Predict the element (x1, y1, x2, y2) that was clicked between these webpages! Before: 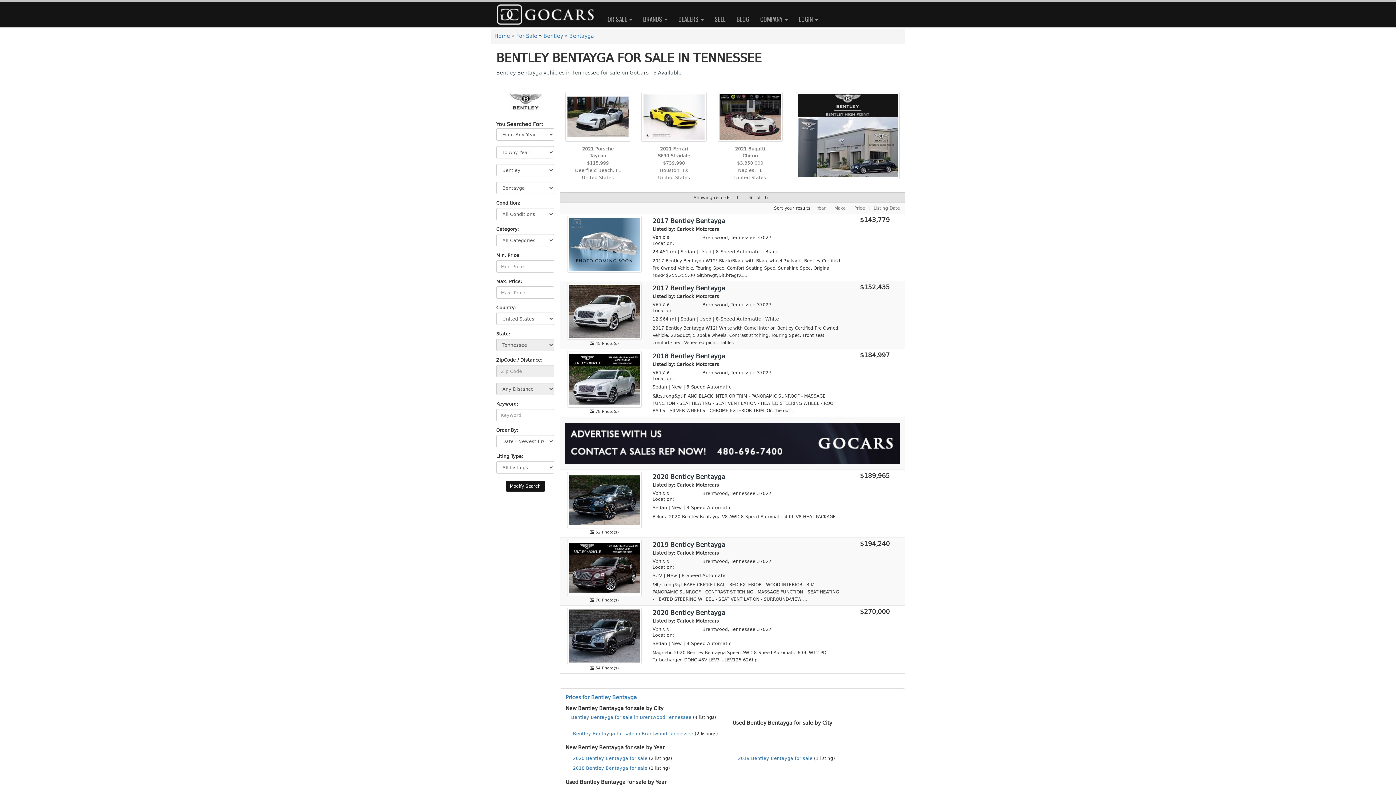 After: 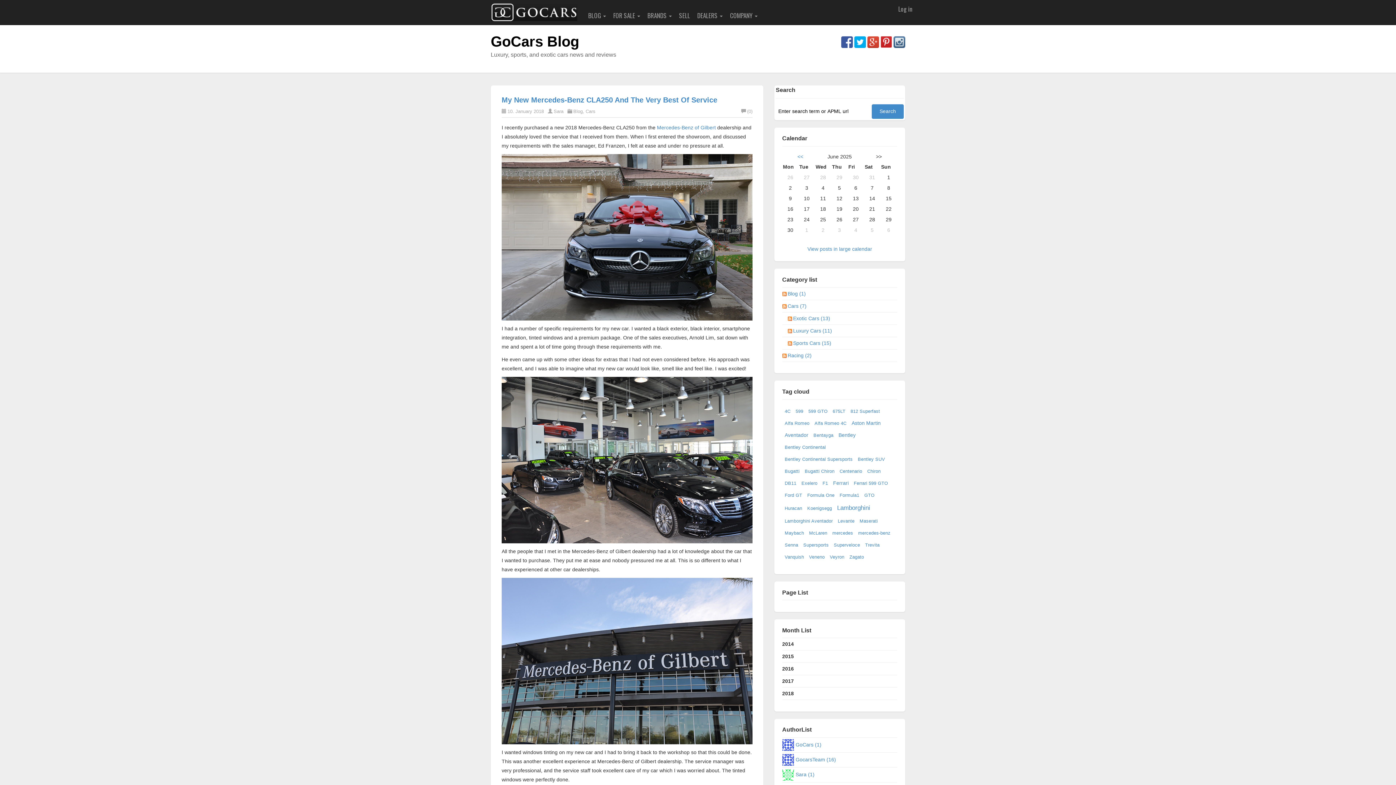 Action: bbox: (731, 14, 754, 24) label: BLOG